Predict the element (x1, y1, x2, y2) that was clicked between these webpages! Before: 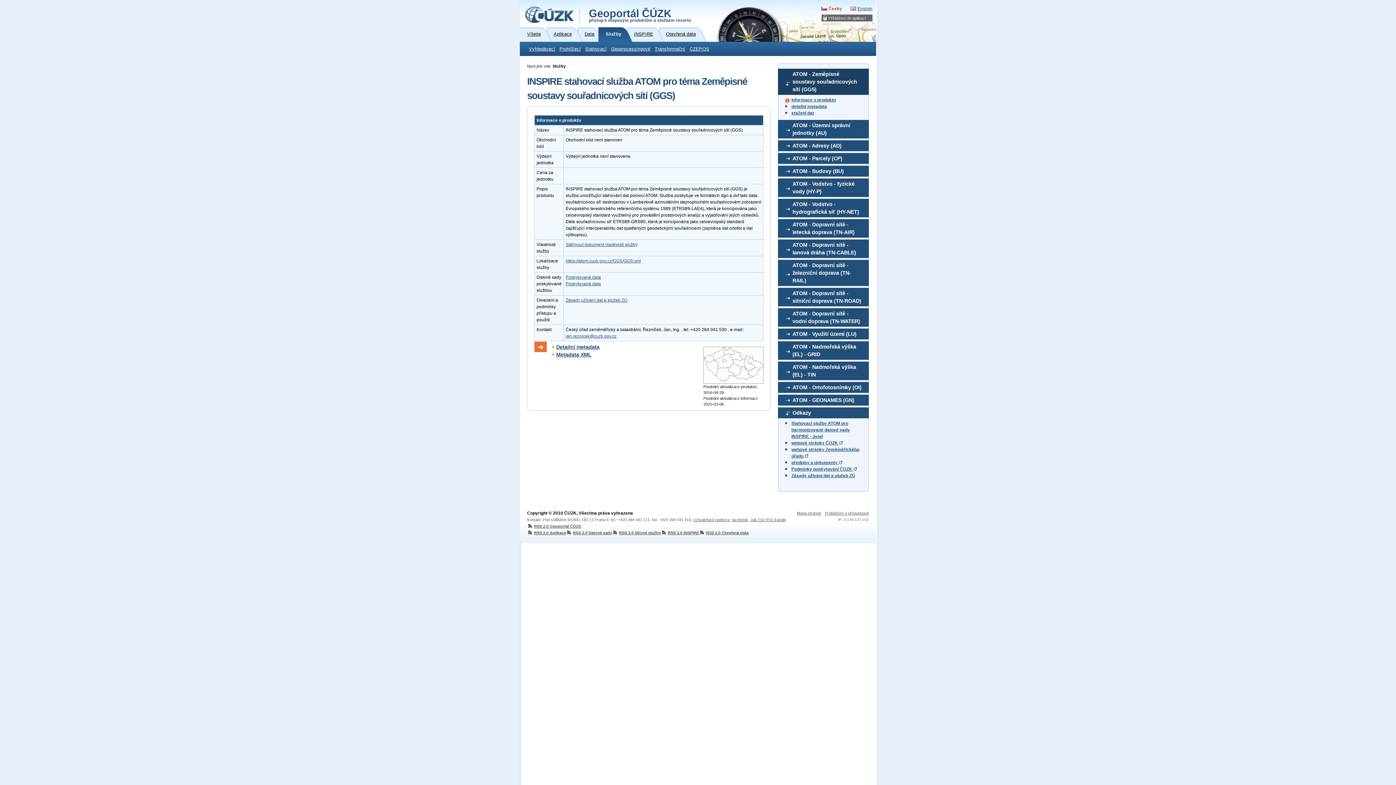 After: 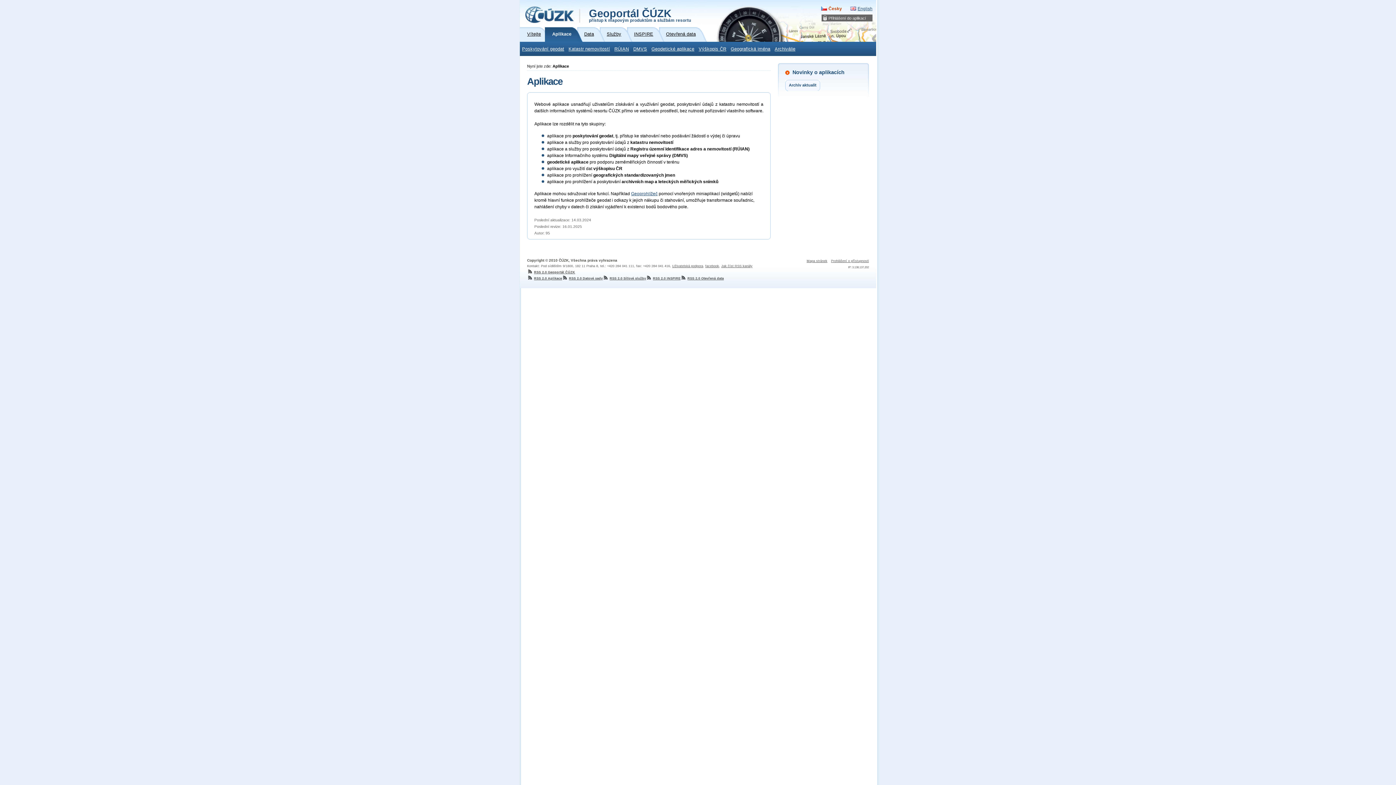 Action: bbox: (553, 27, 584, 41) label: Aplikace